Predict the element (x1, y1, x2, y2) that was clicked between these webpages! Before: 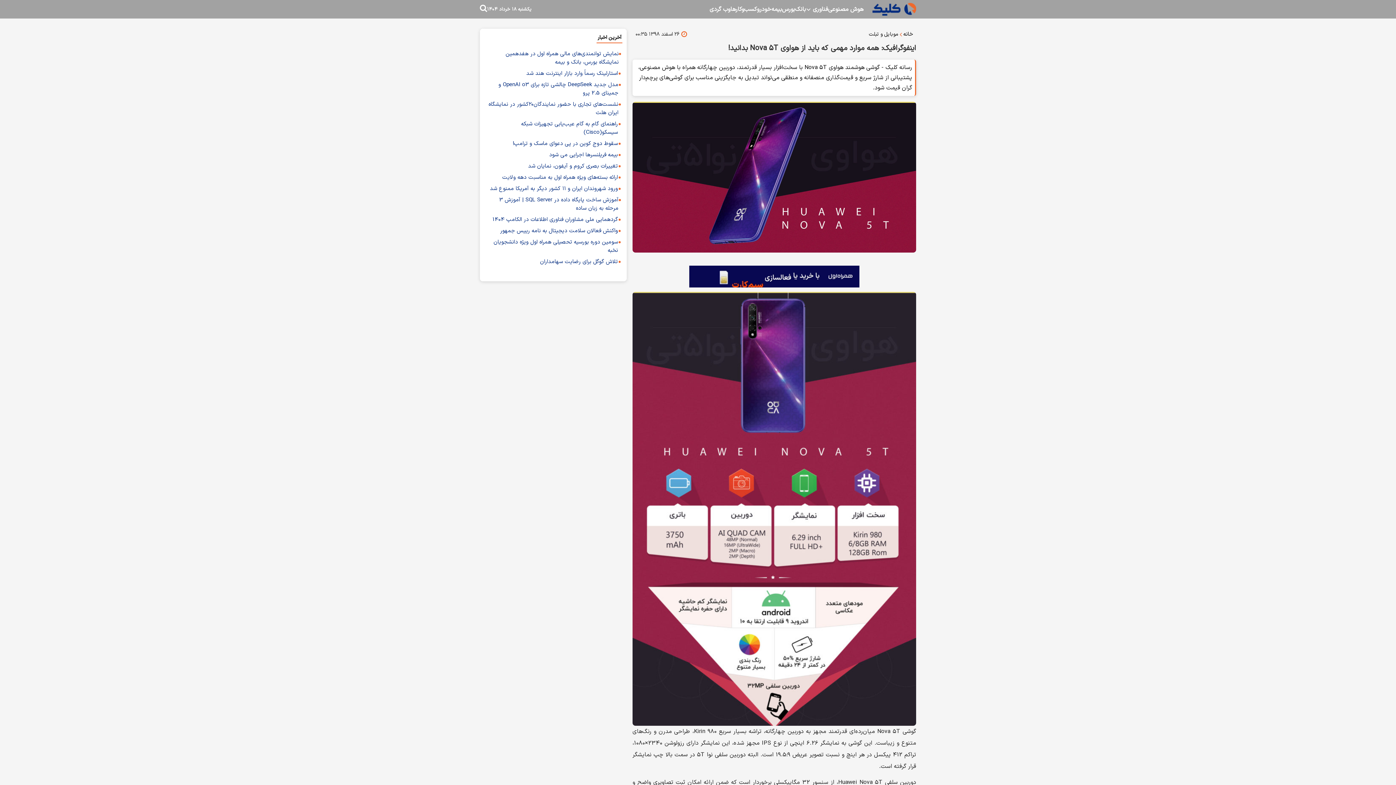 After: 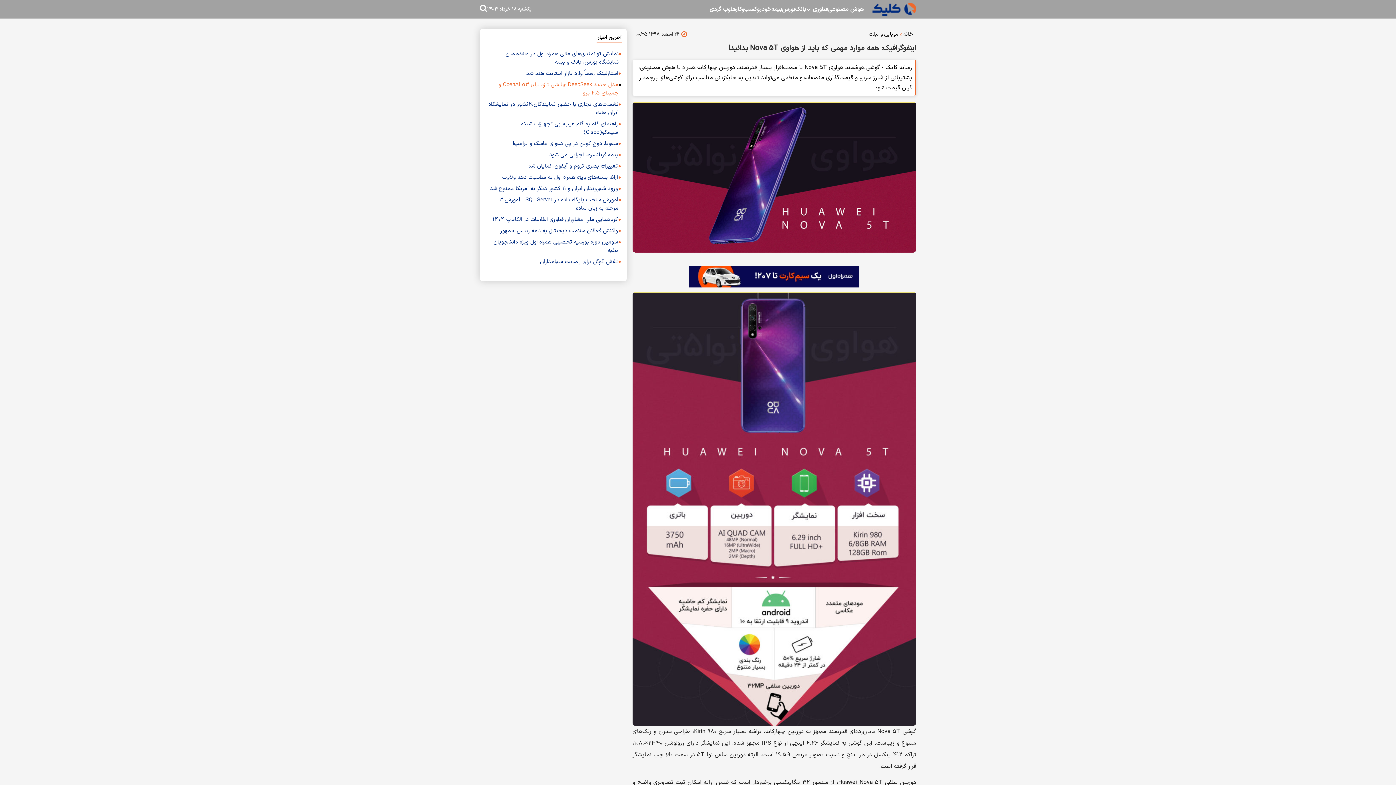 Action: label: مدل جدید DeepSeek چالشی تازه برای OpenAI o3 و جمینای 2.5 پرو bbox: (485, 80, 618, 97)